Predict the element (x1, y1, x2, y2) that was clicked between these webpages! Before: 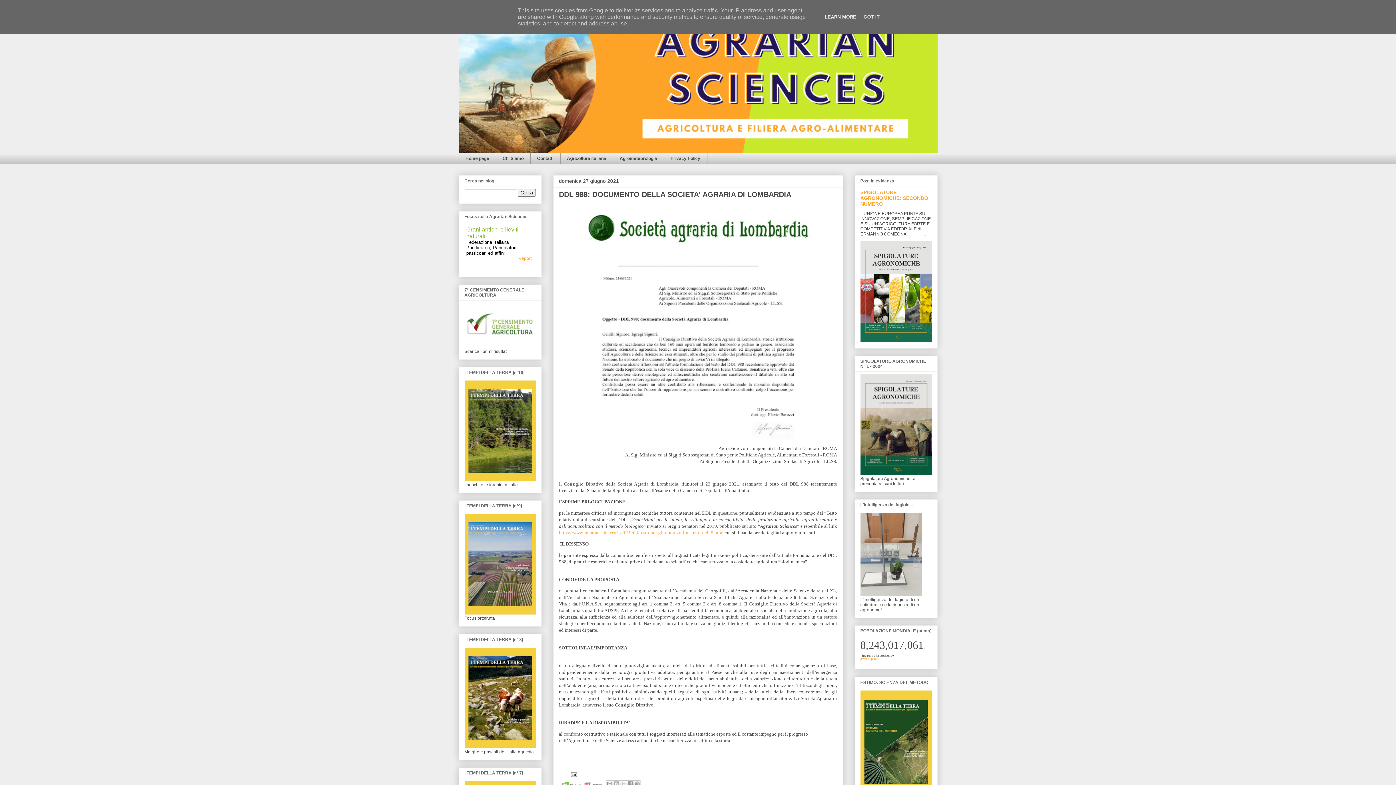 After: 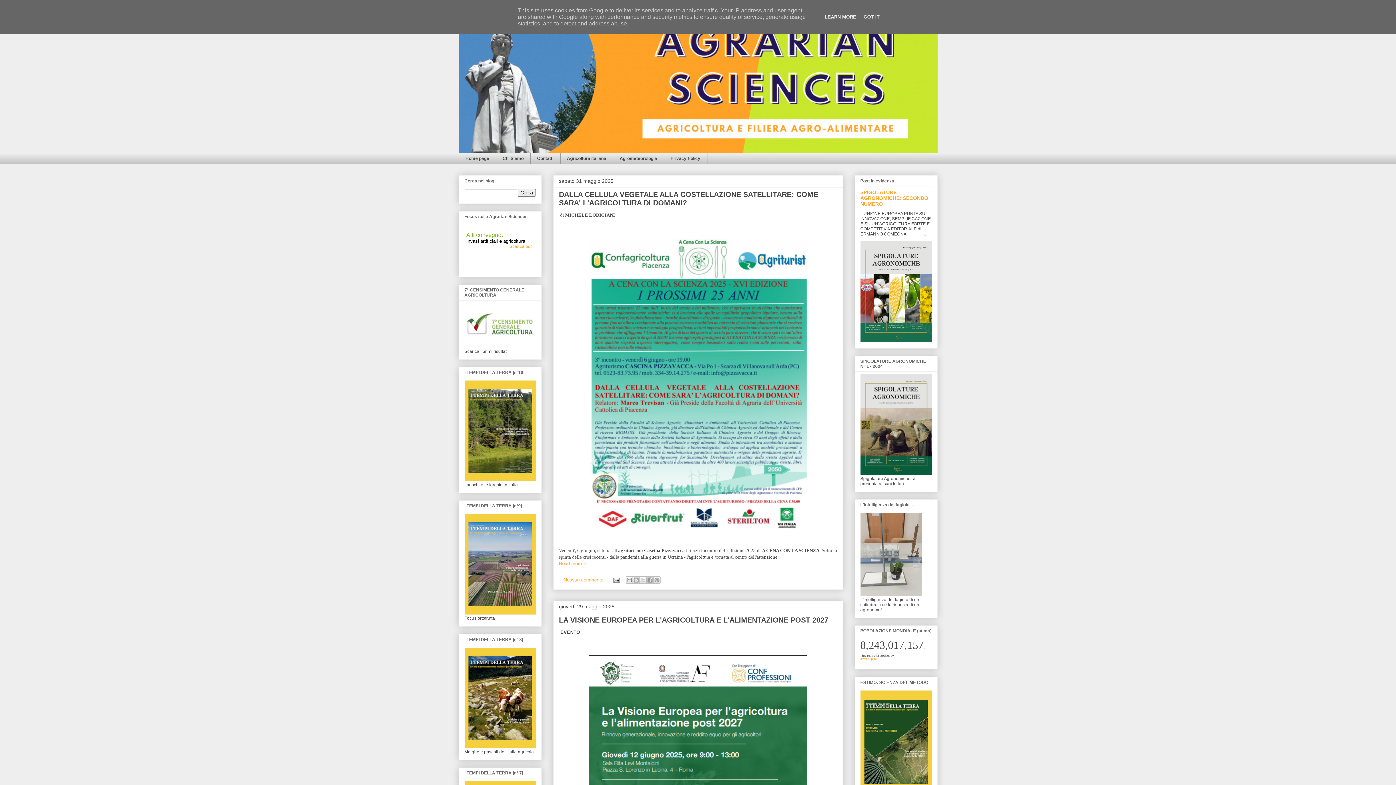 Action: label: Home page bbox: (458, 152, 495, 164)